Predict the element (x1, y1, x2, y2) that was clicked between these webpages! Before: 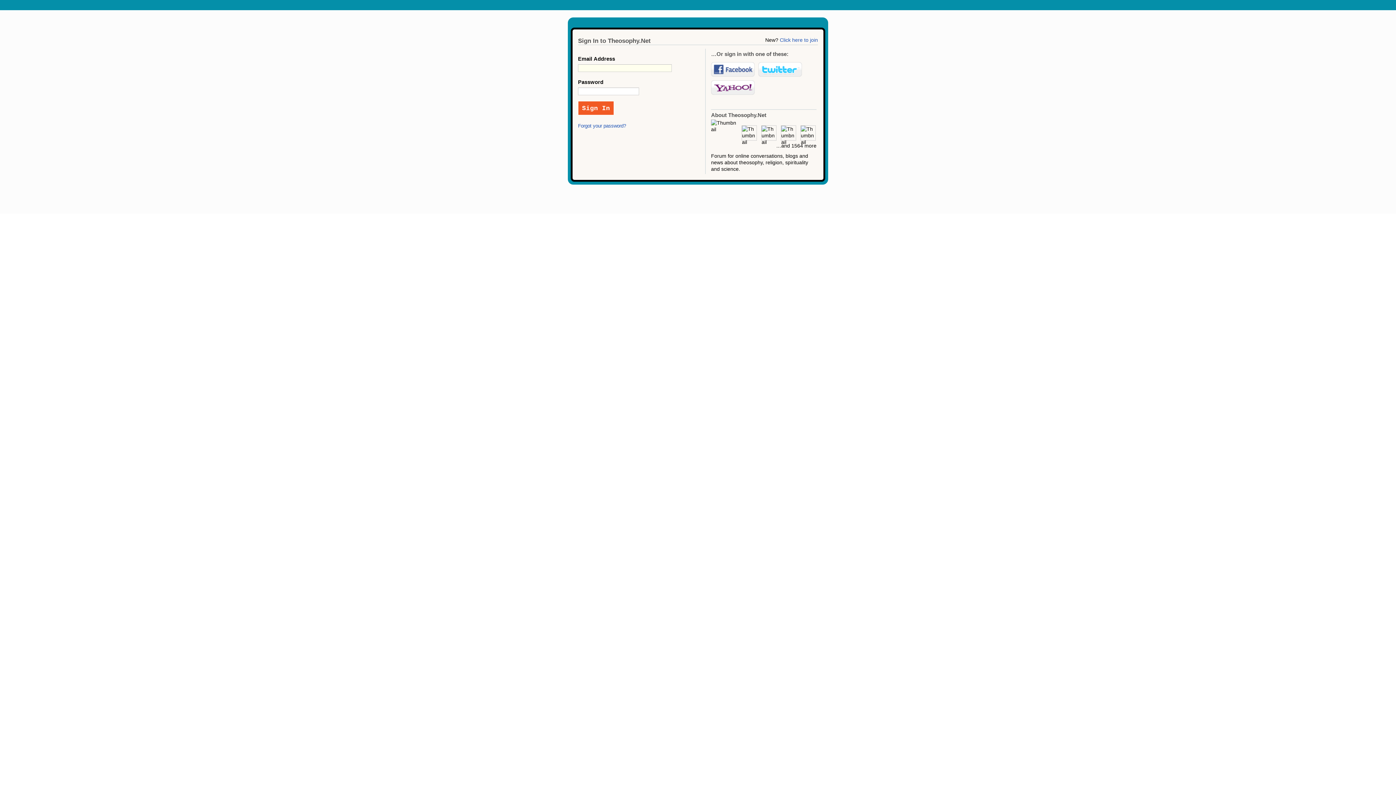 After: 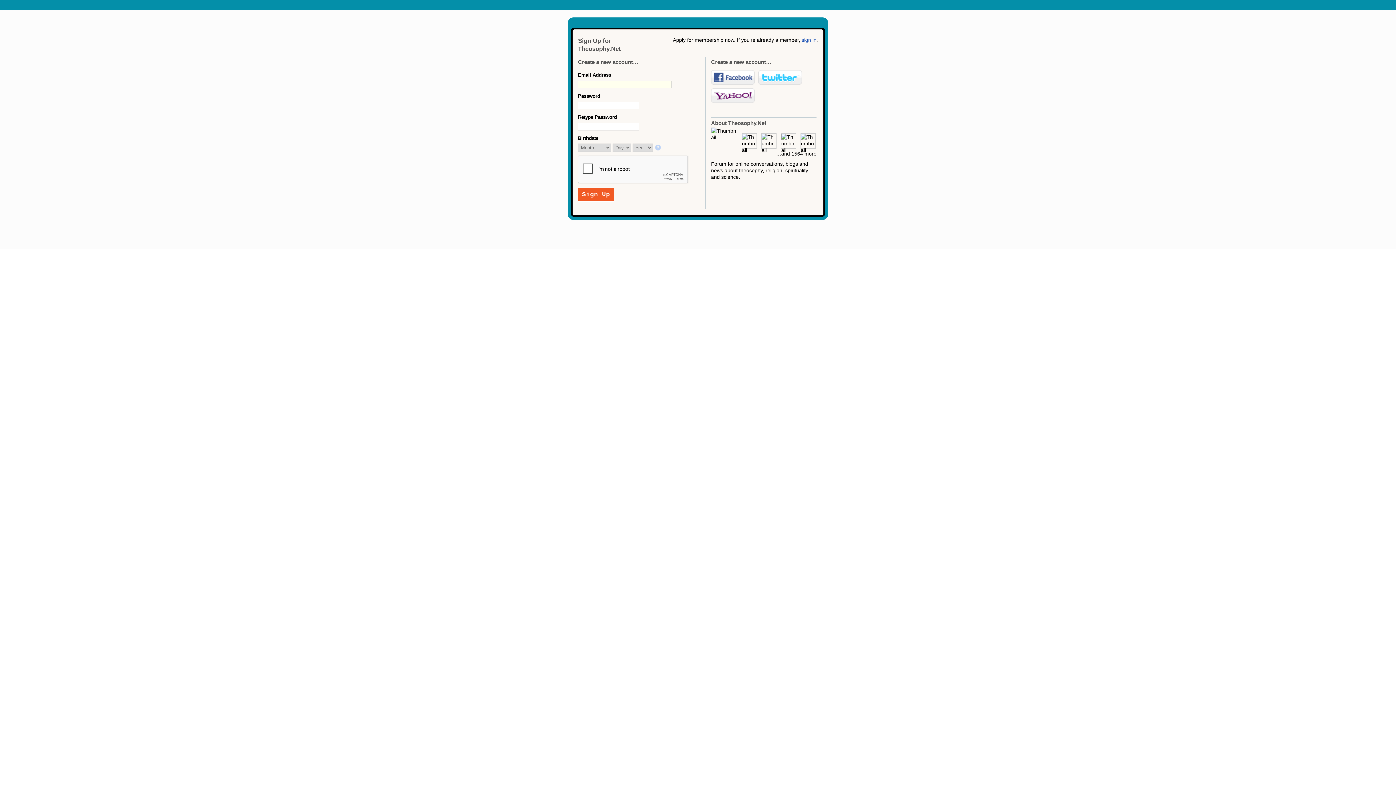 Action: label: Click here to join bbox: (780, 37, 818, 42)